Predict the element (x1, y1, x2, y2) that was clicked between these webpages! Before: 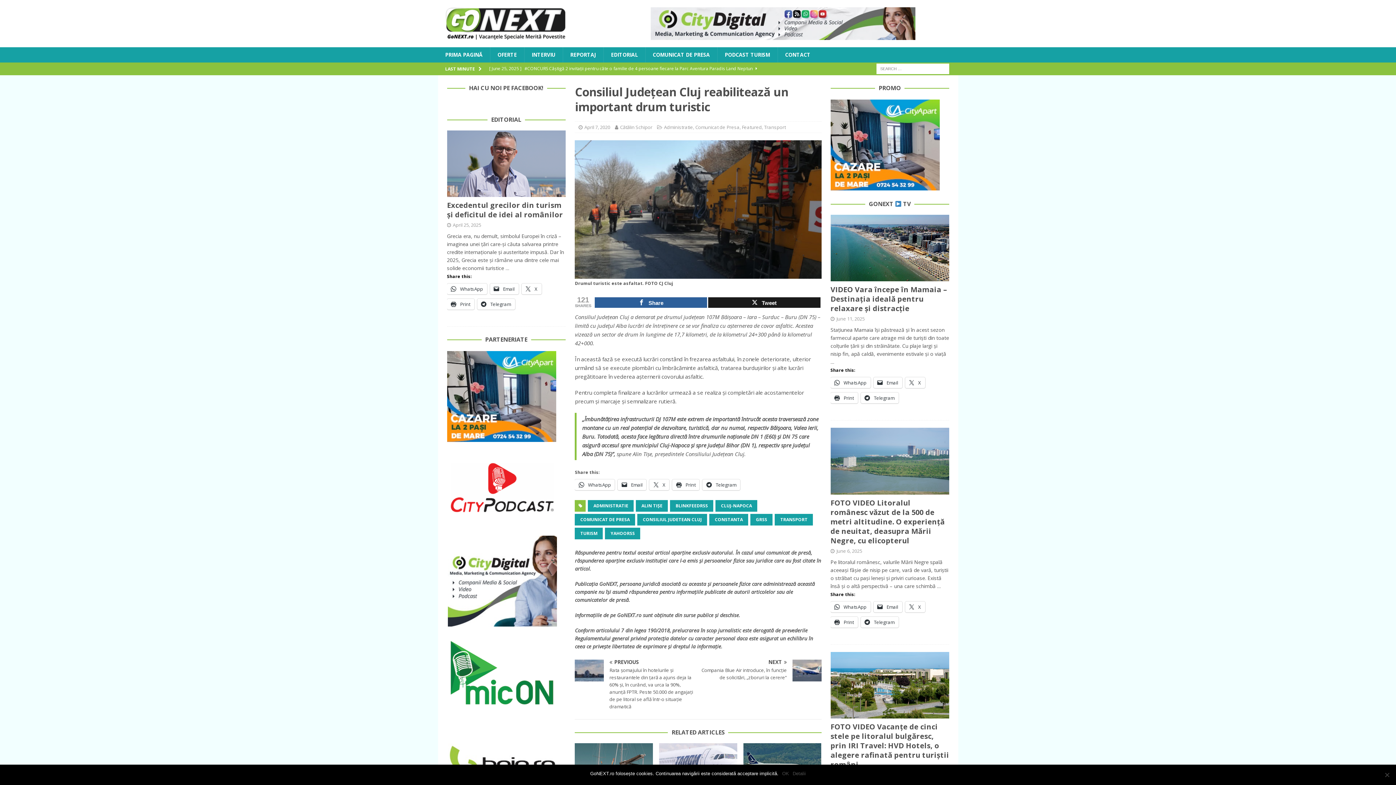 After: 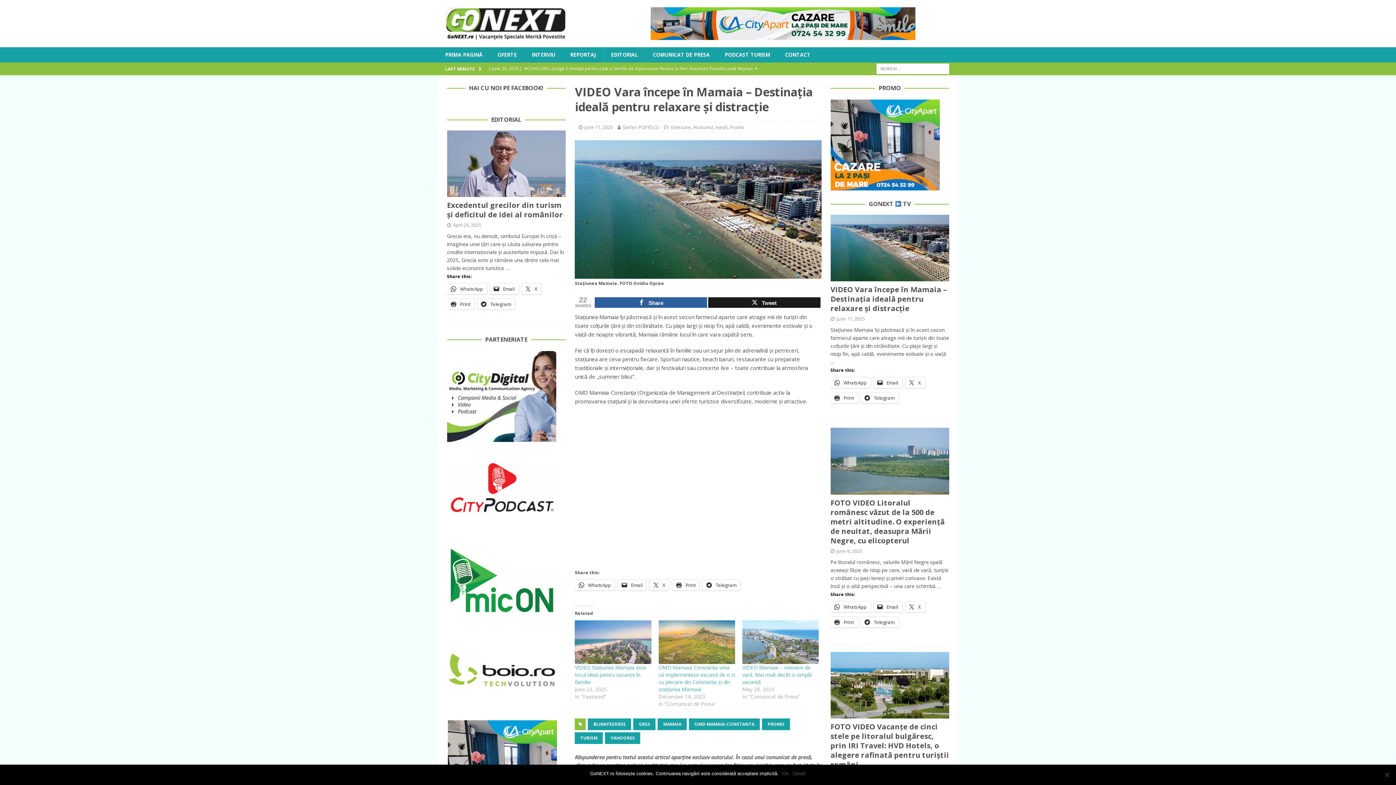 Action: bbox: (830, 284, 947, 313) label: VIDEO Vara începe în Mamaia – Destinația ideală pentru relaxare și distracție